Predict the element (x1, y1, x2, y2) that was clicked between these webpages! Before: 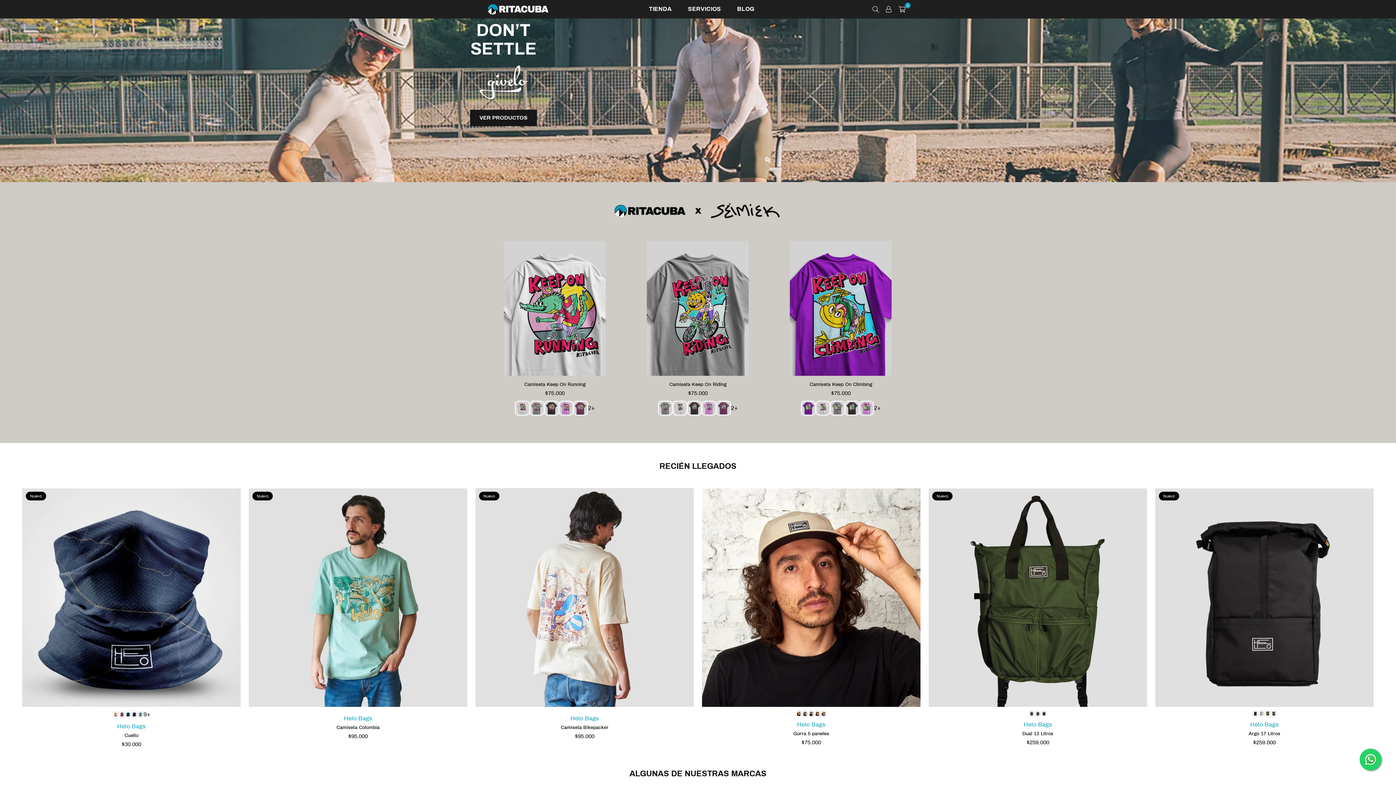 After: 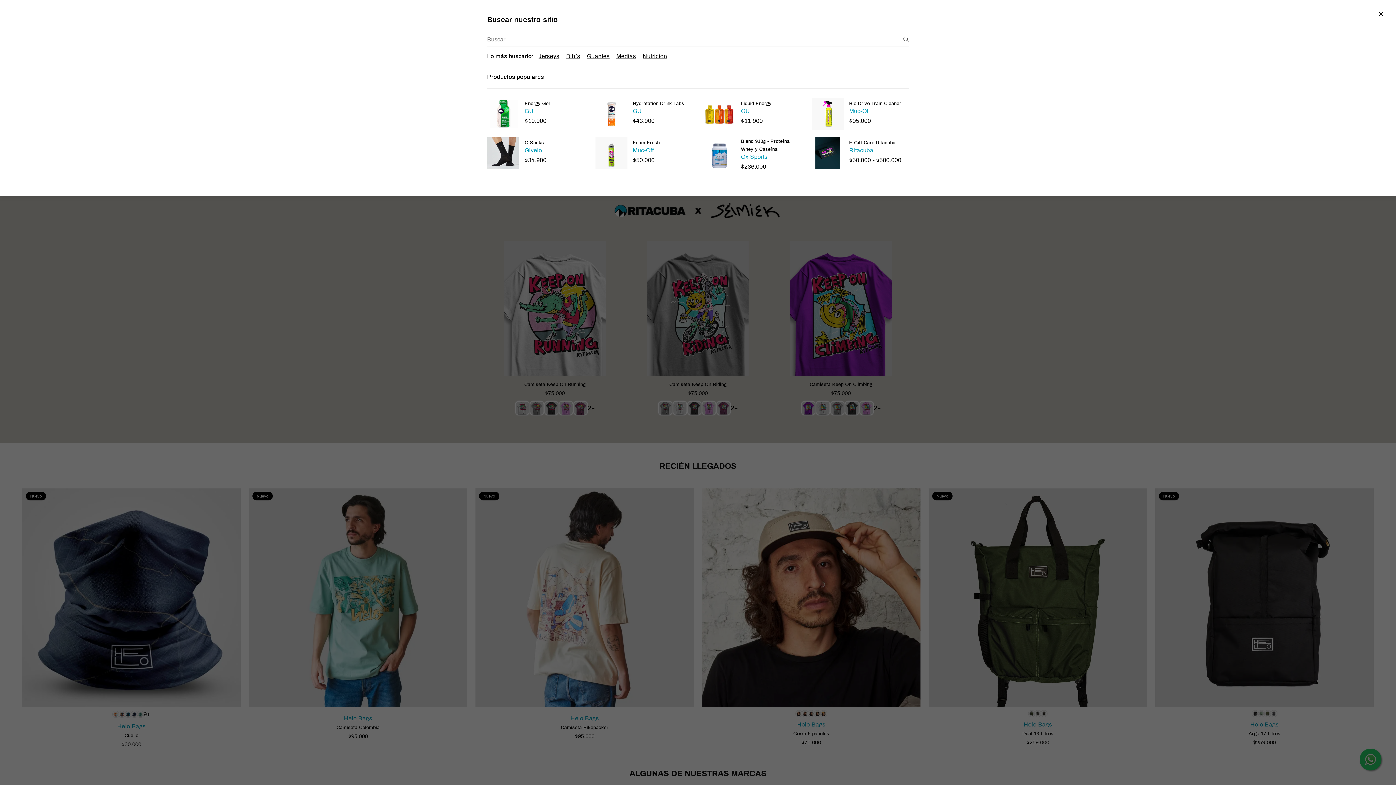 Action: bbox: (869, 2, 882, 15)